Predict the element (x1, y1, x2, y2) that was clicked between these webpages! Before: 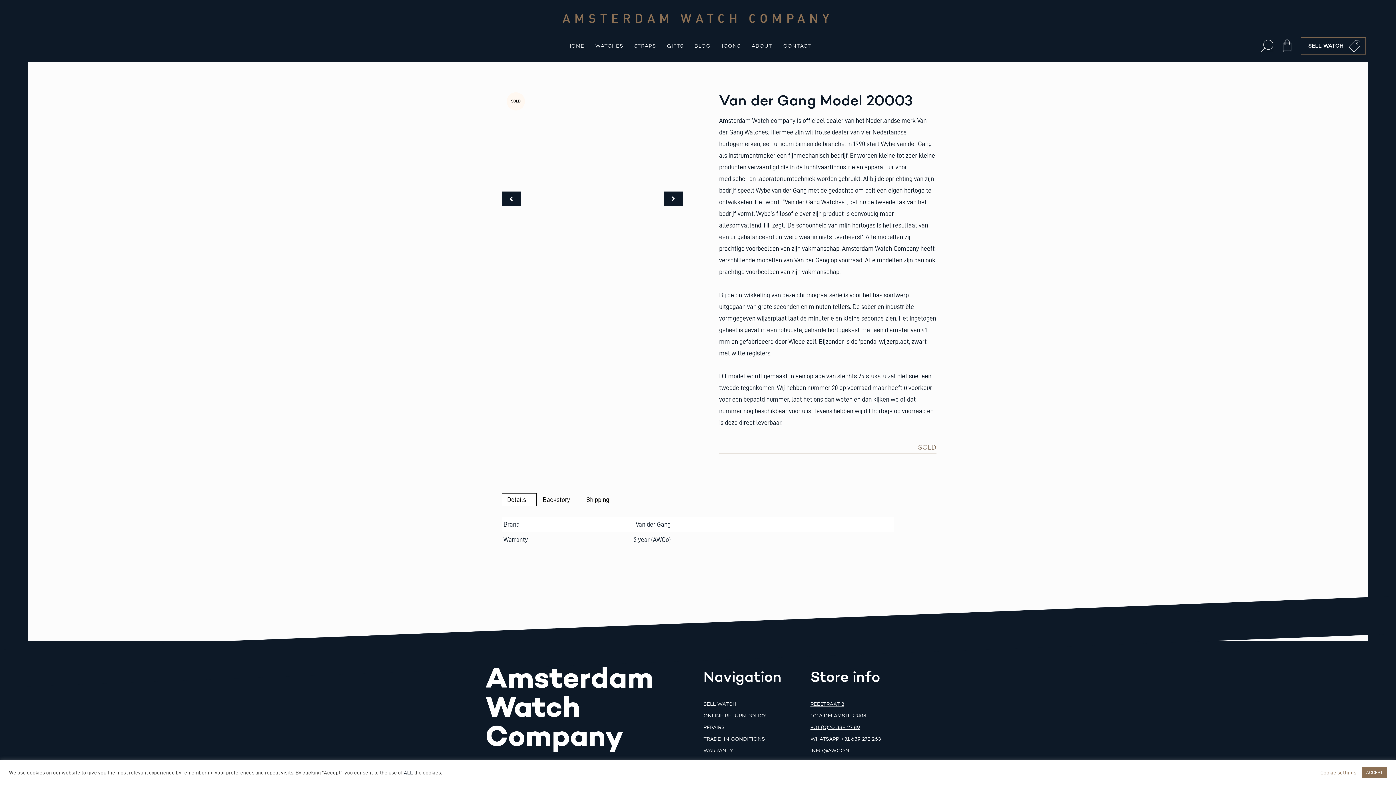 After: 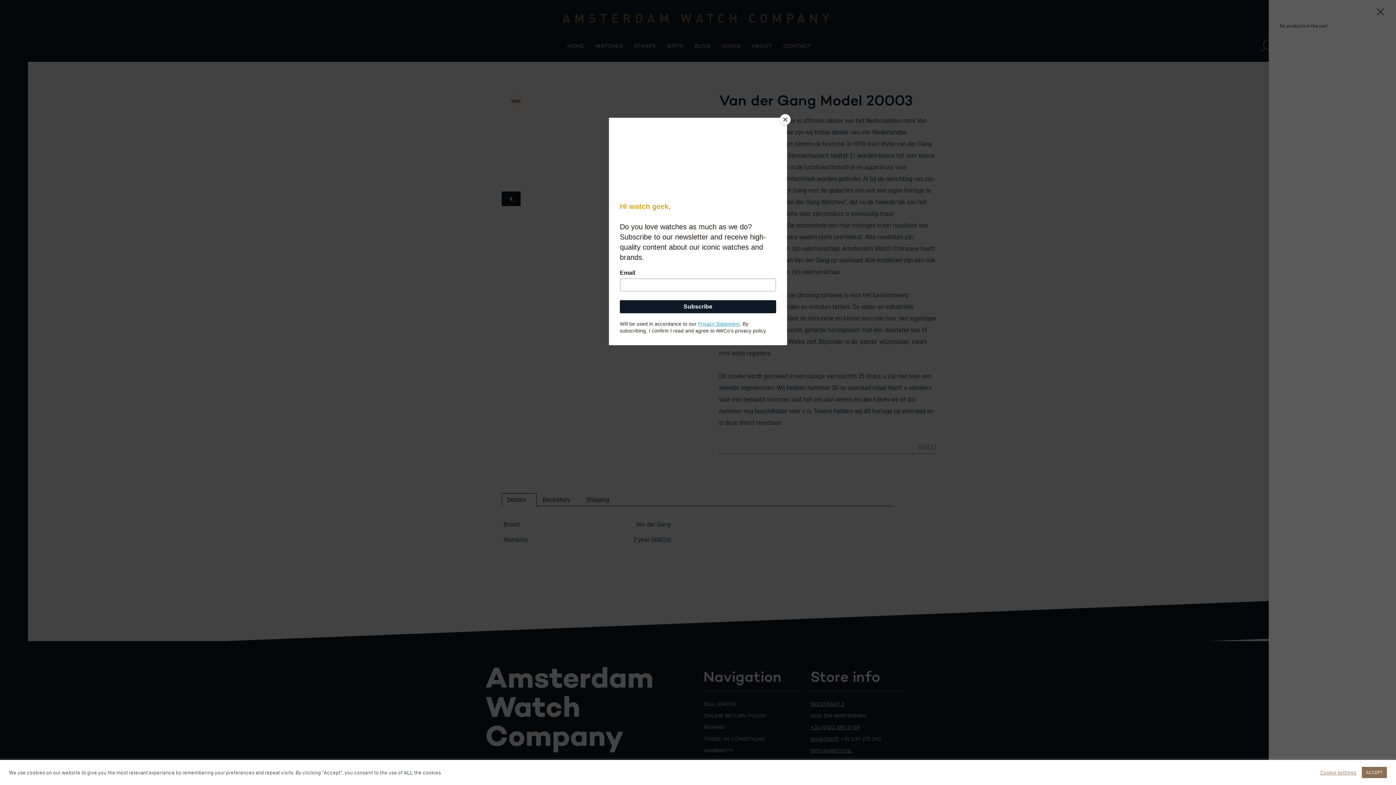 Action: bbox: (1281, 38, 1293, 51) label: Cart